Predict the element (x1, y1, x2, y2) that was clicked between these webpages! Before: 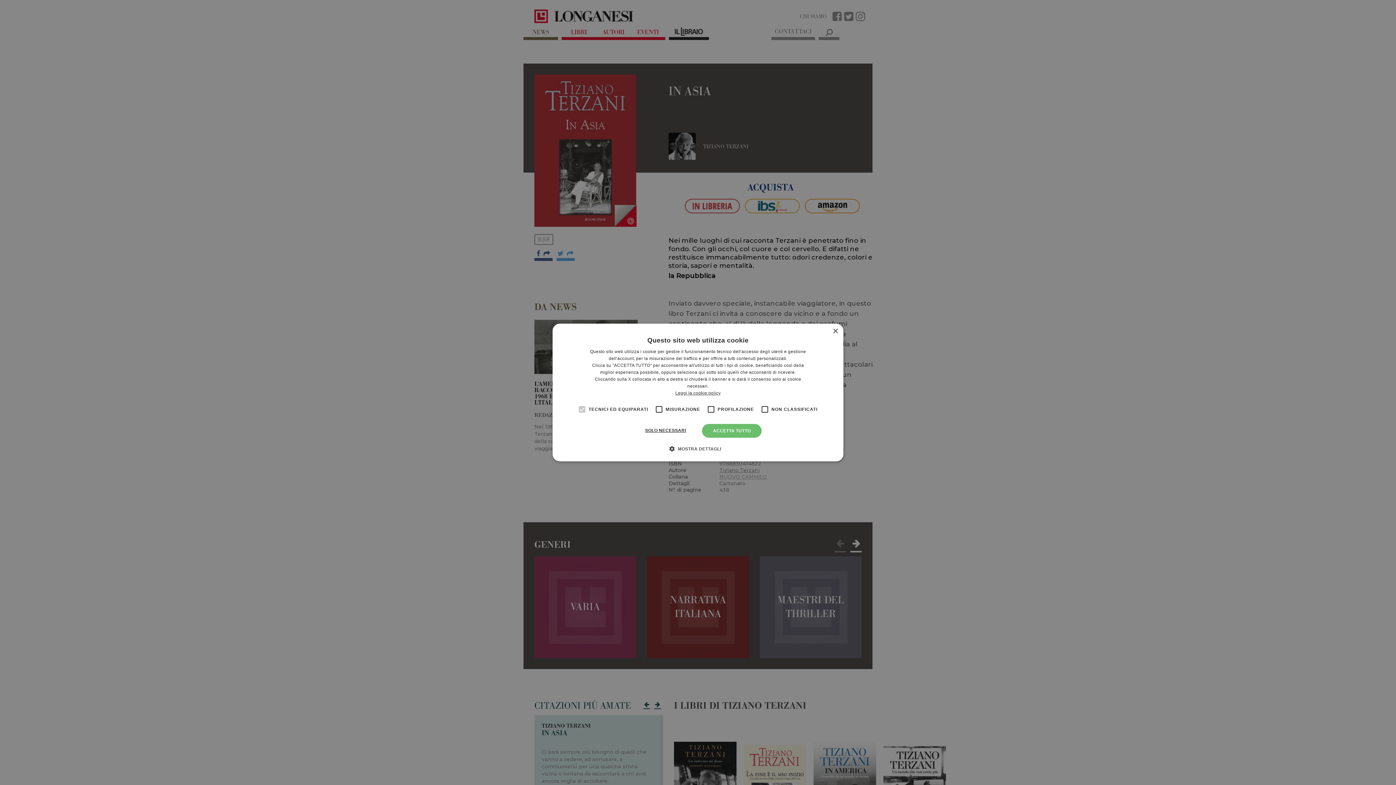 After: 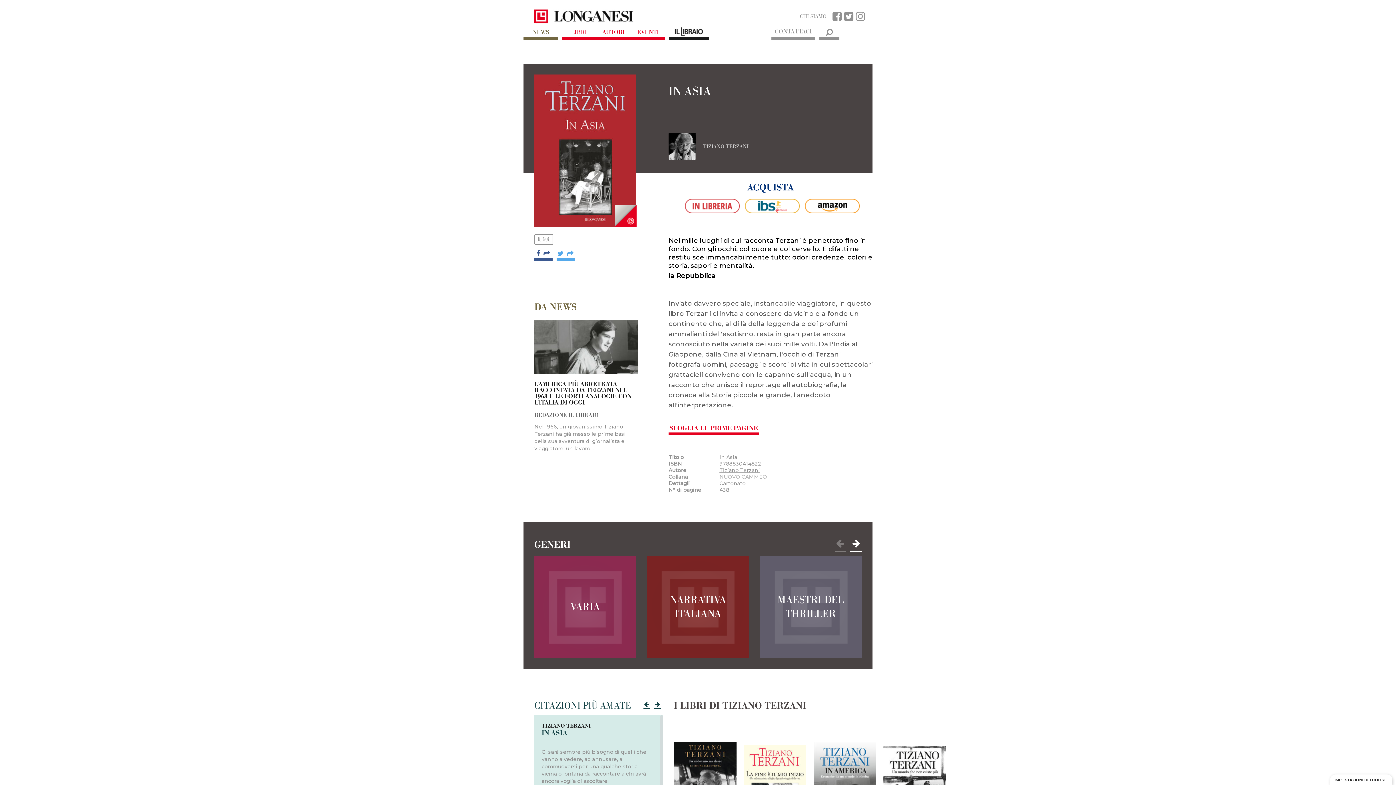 Action: bbox: (832, 328, 838, 334) label: Close